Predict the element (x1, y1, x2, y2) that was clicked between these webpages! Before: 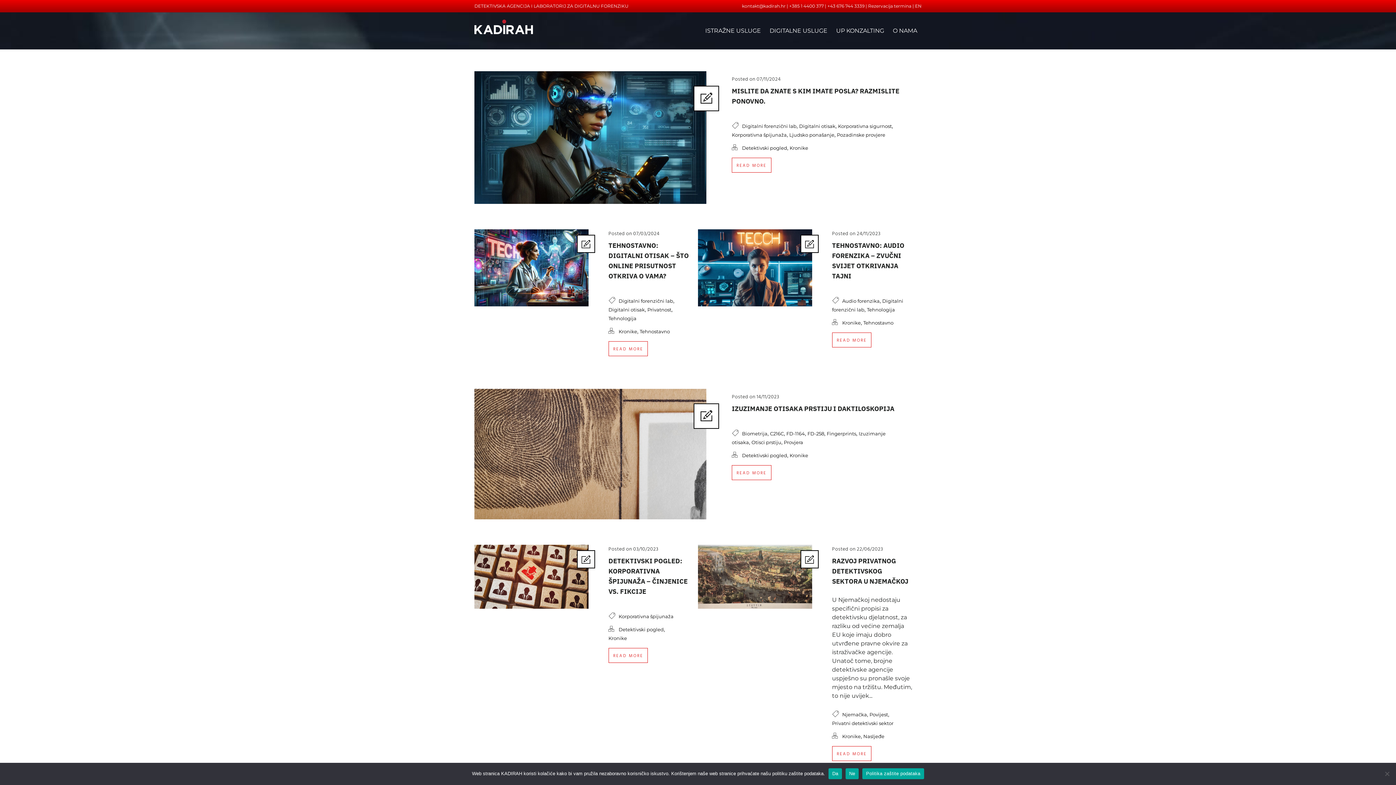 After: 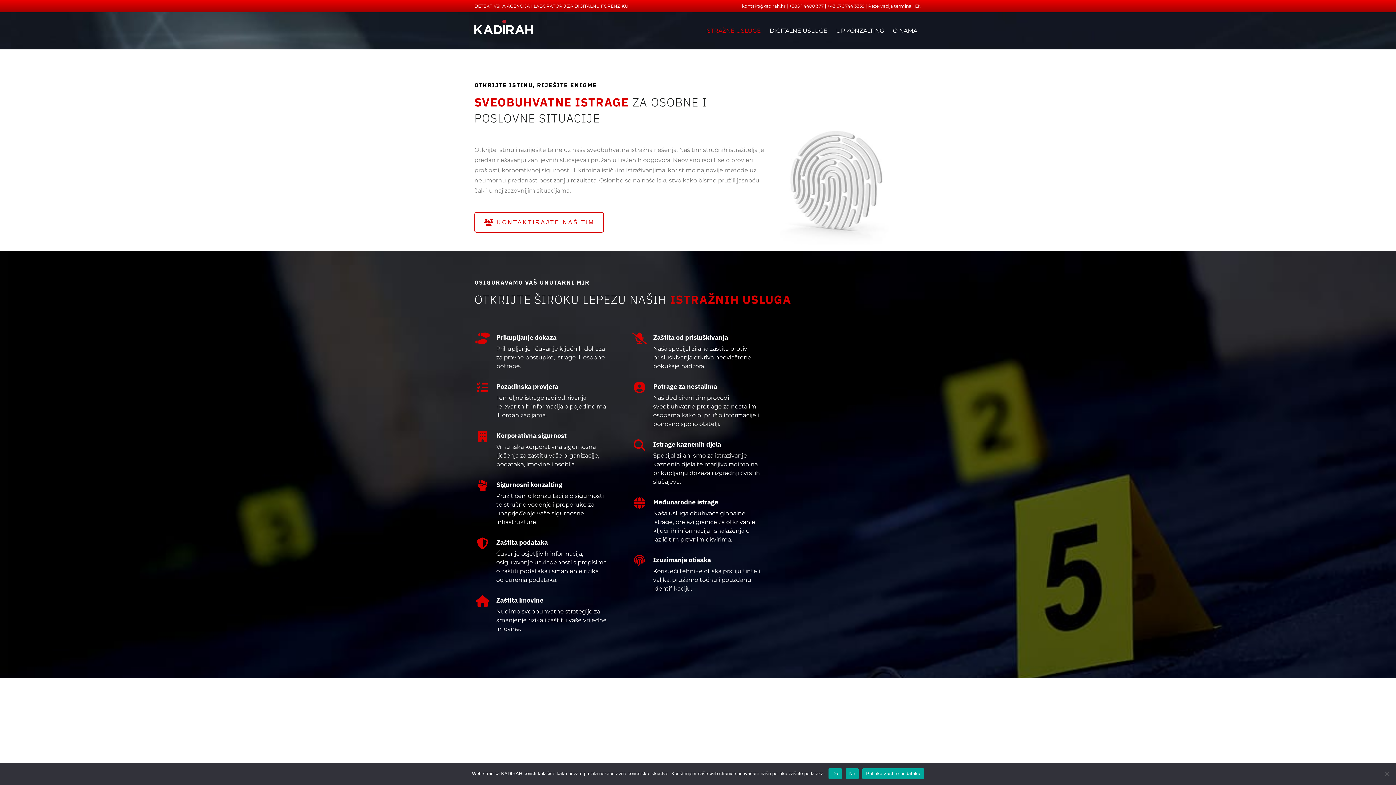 Action: bbox: (701, 12, 764, 49) label: ISTRAŽNE USLUGE